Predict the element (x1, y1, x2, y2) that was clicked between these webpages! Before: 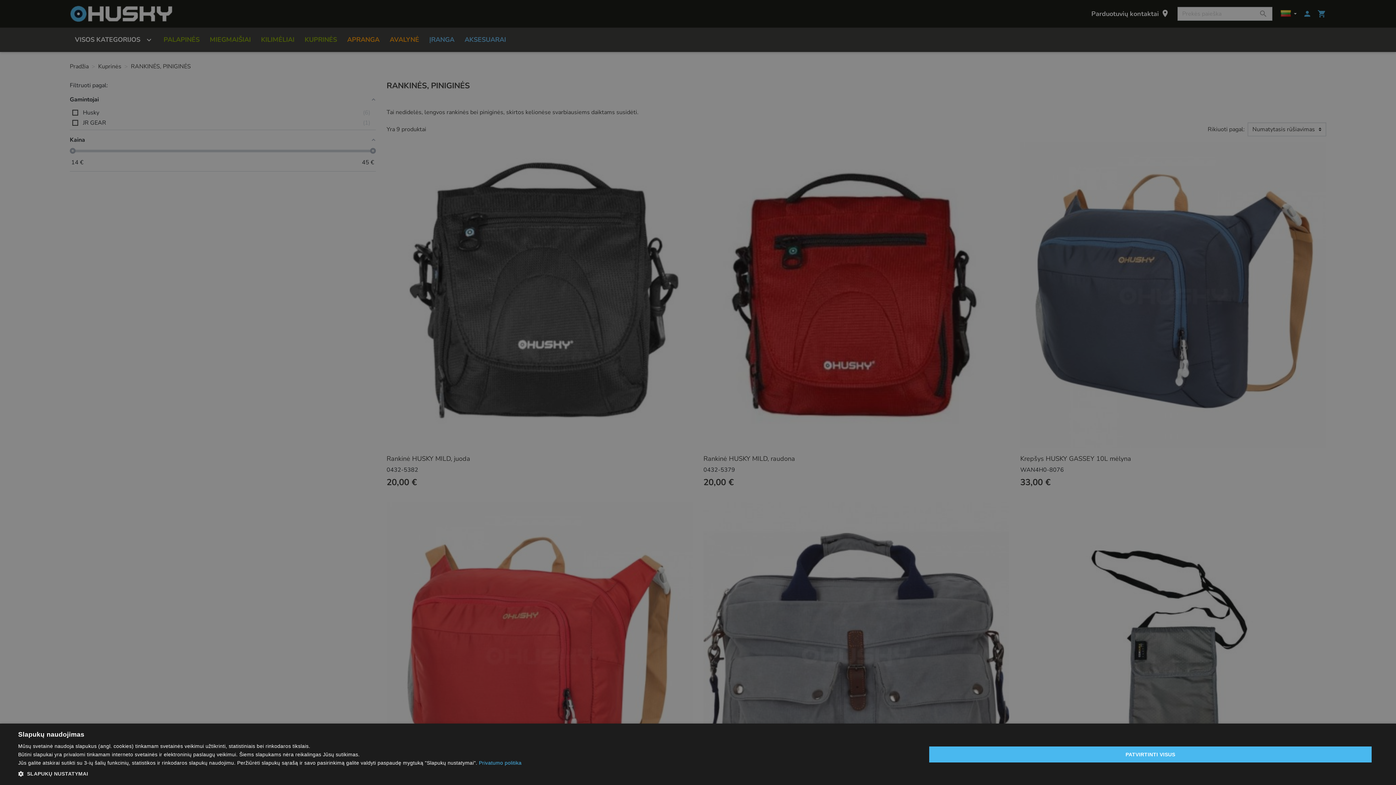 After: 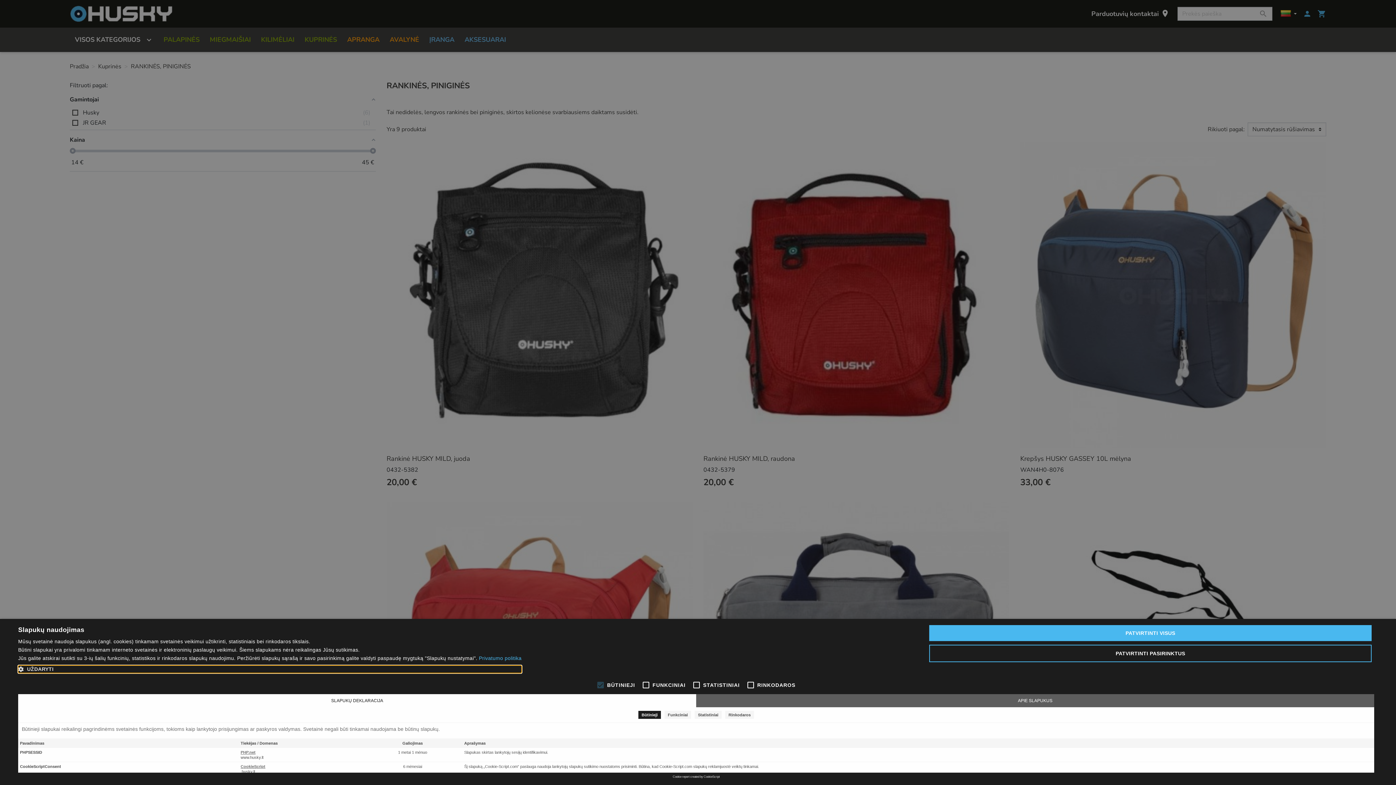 Action: label:  SLAPUKŲ NUSTATYMAI bbox: (18, 770, 521, 778)